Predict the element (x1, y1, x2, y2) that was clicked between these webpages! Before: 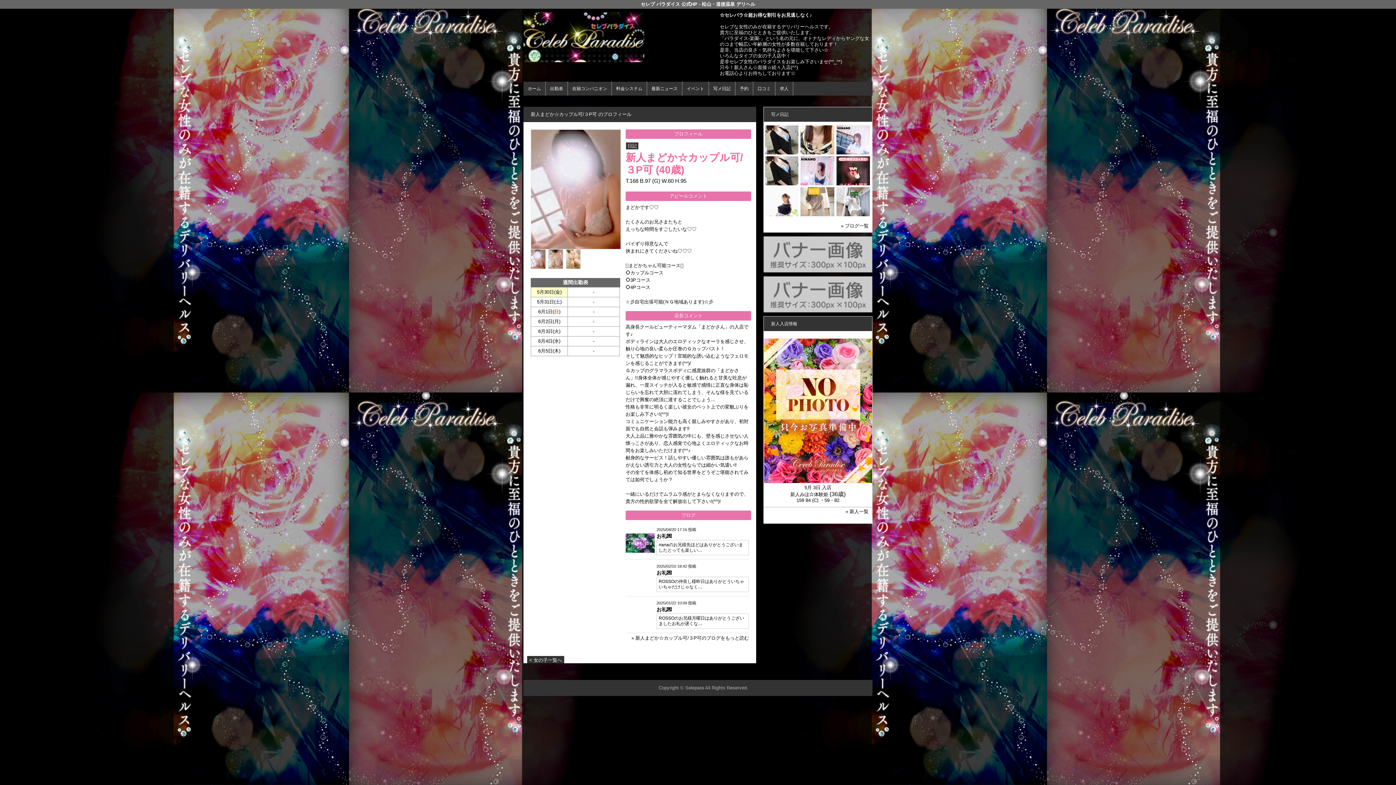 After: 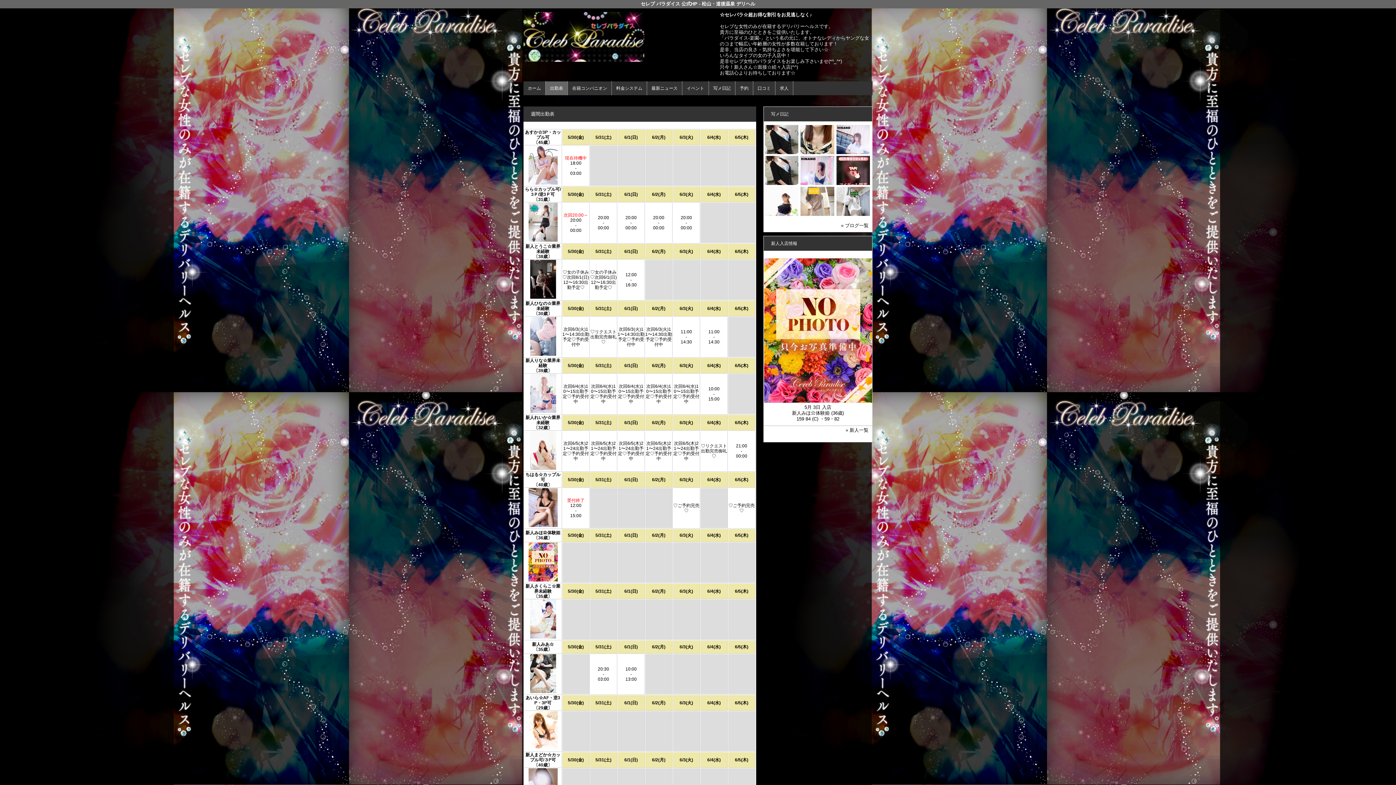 Action: label: 出勤表 bbox: (545, 81, 567, 95)